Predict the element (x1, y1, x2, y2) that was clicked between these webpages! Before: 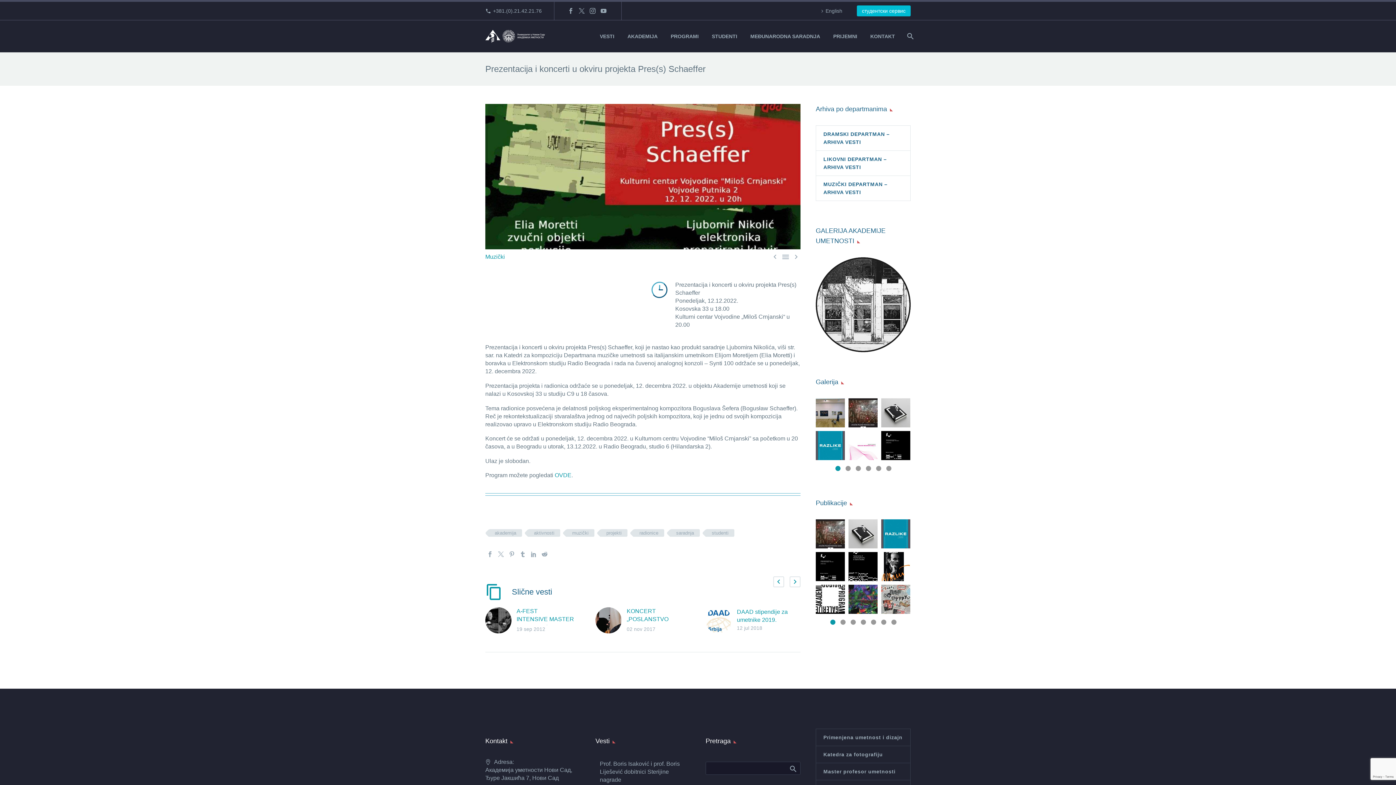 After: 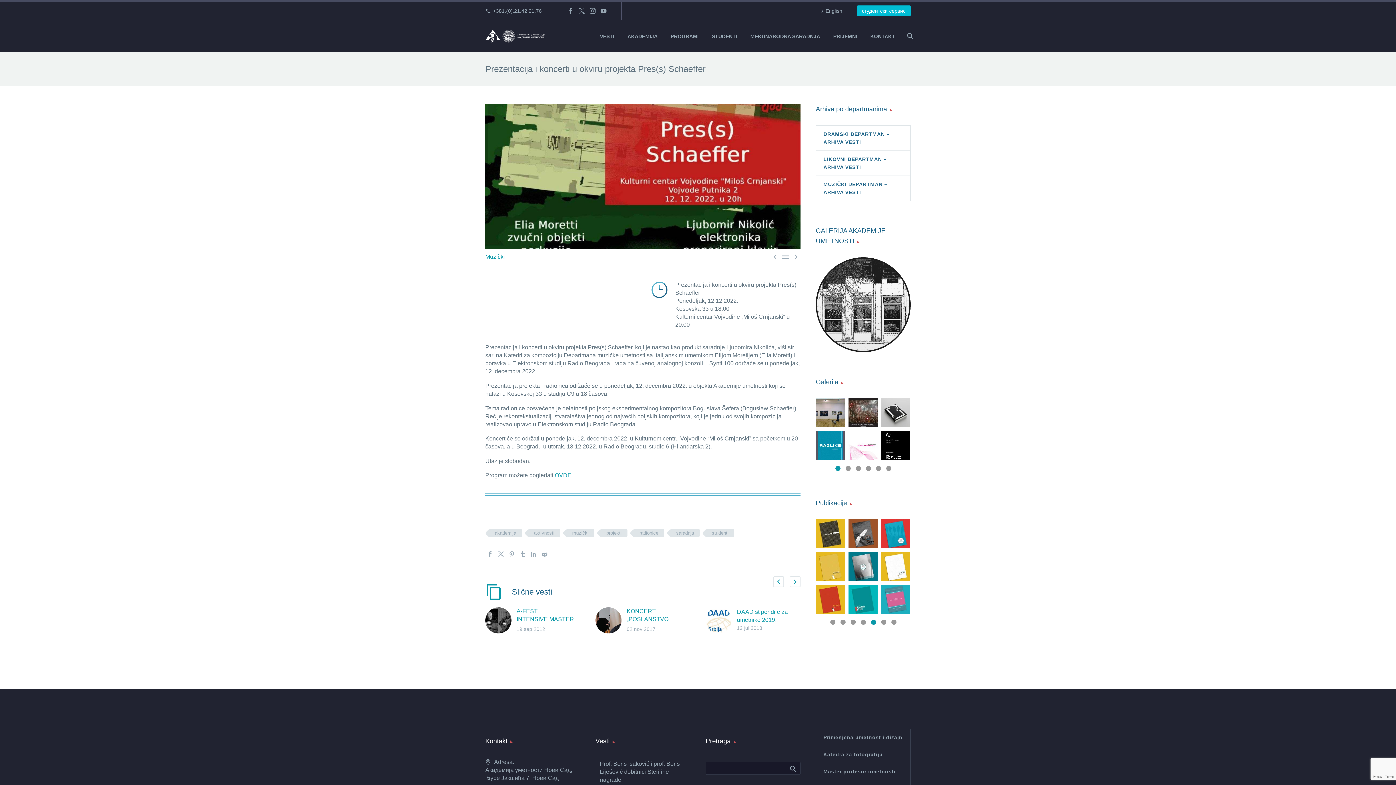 Action: bbox: (871, 620, 876, 625) label: 5